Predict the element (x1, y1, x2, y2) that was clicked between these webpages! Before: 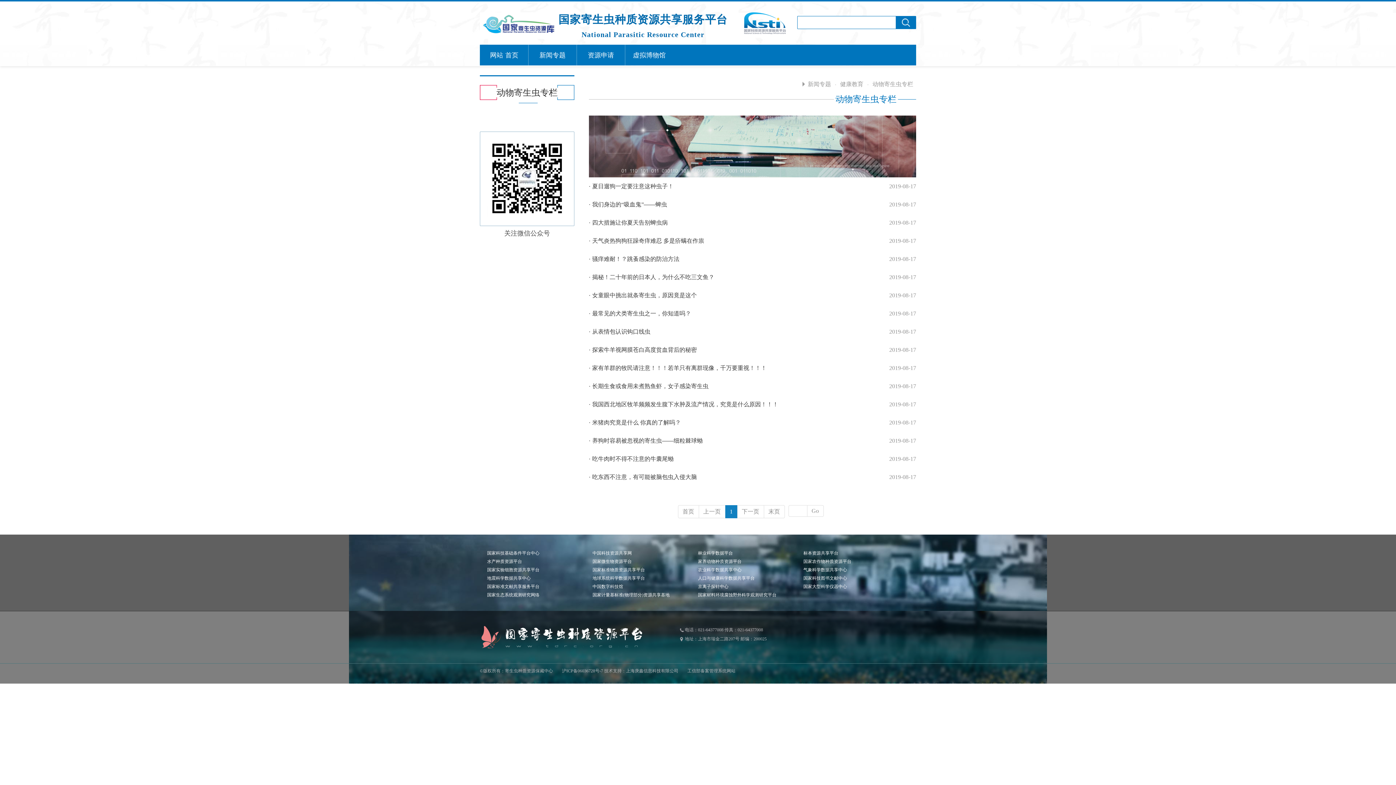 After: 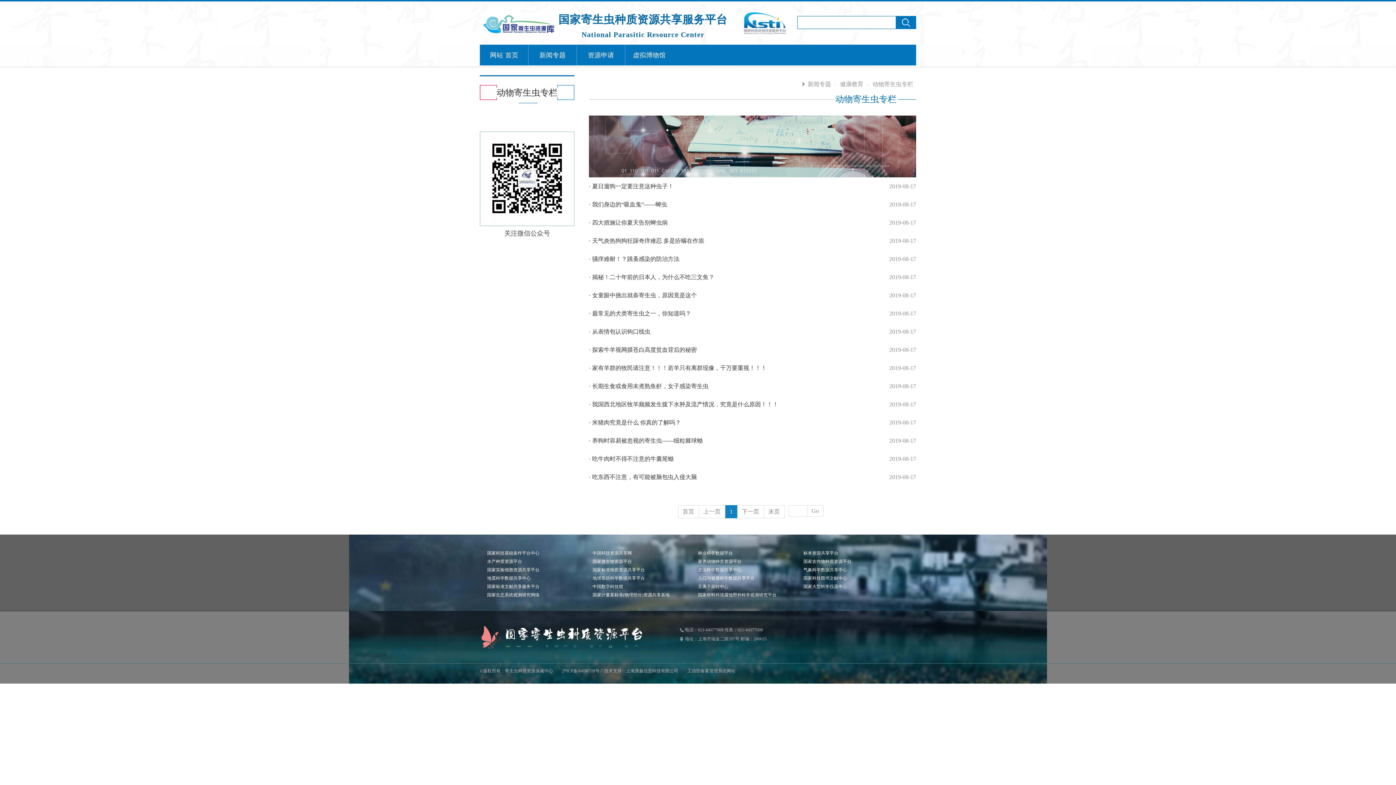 Action: bbox: (803, 559, 851, 564) label: 国家农作物种质资源平台